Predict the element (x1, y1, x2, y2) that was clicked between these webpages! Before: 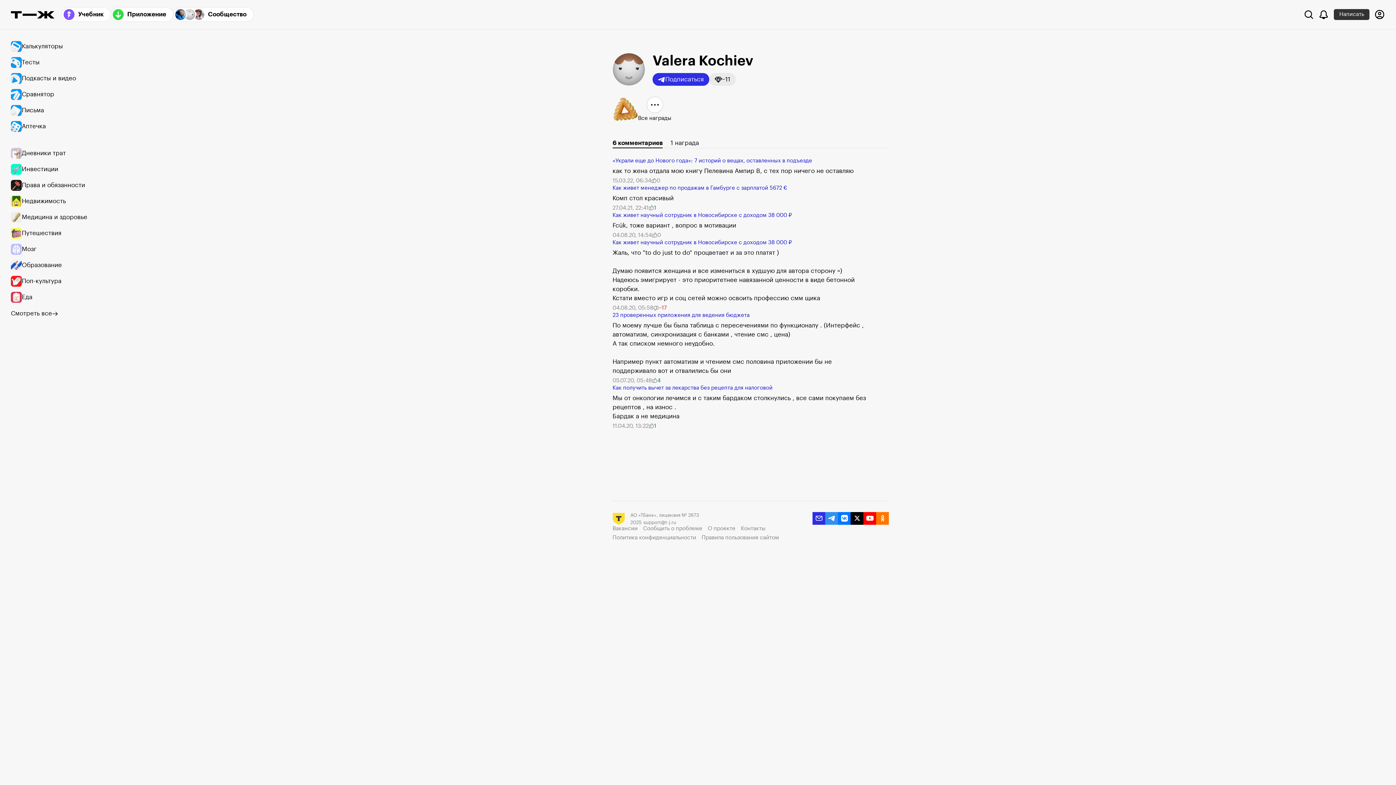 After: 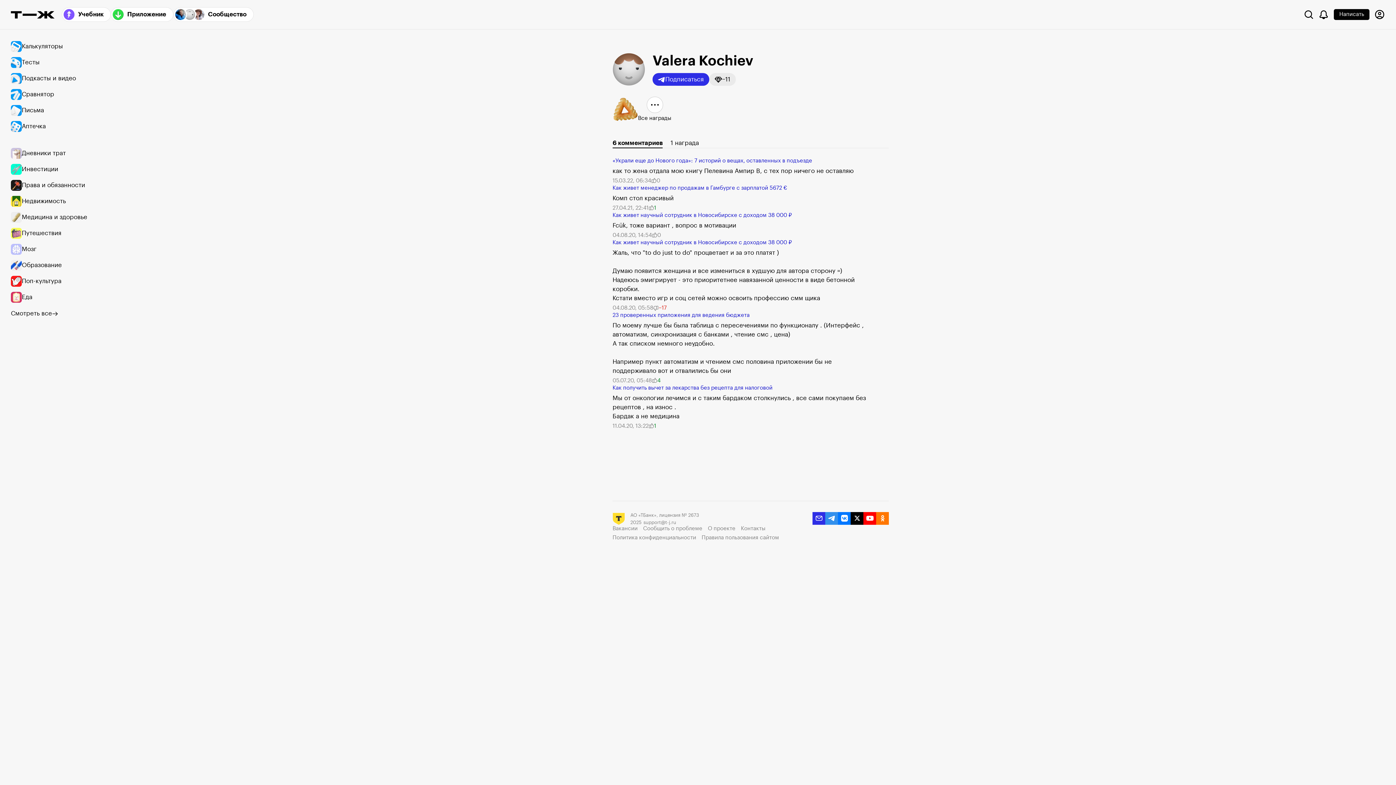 Action: label: Написать bbox: (1334, 9, 1369, 20)